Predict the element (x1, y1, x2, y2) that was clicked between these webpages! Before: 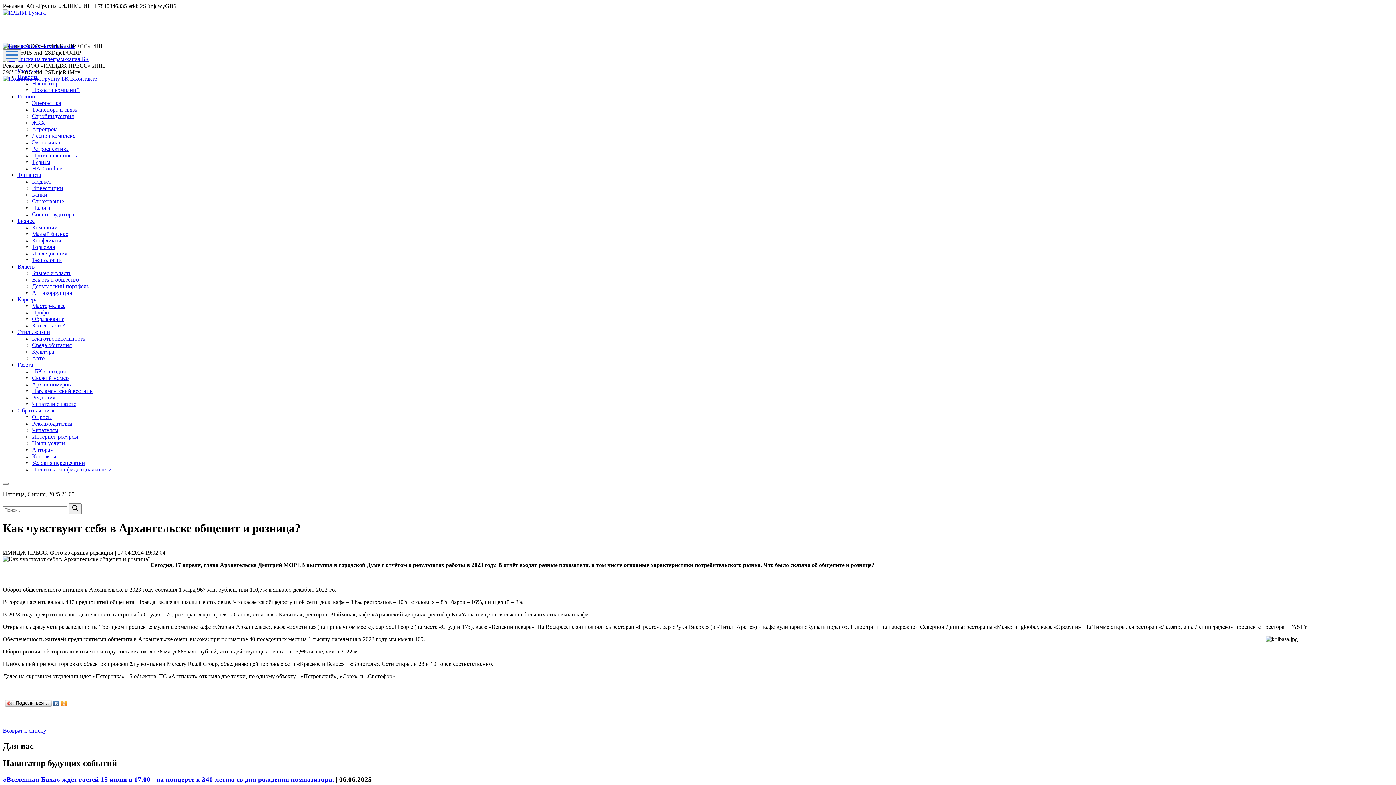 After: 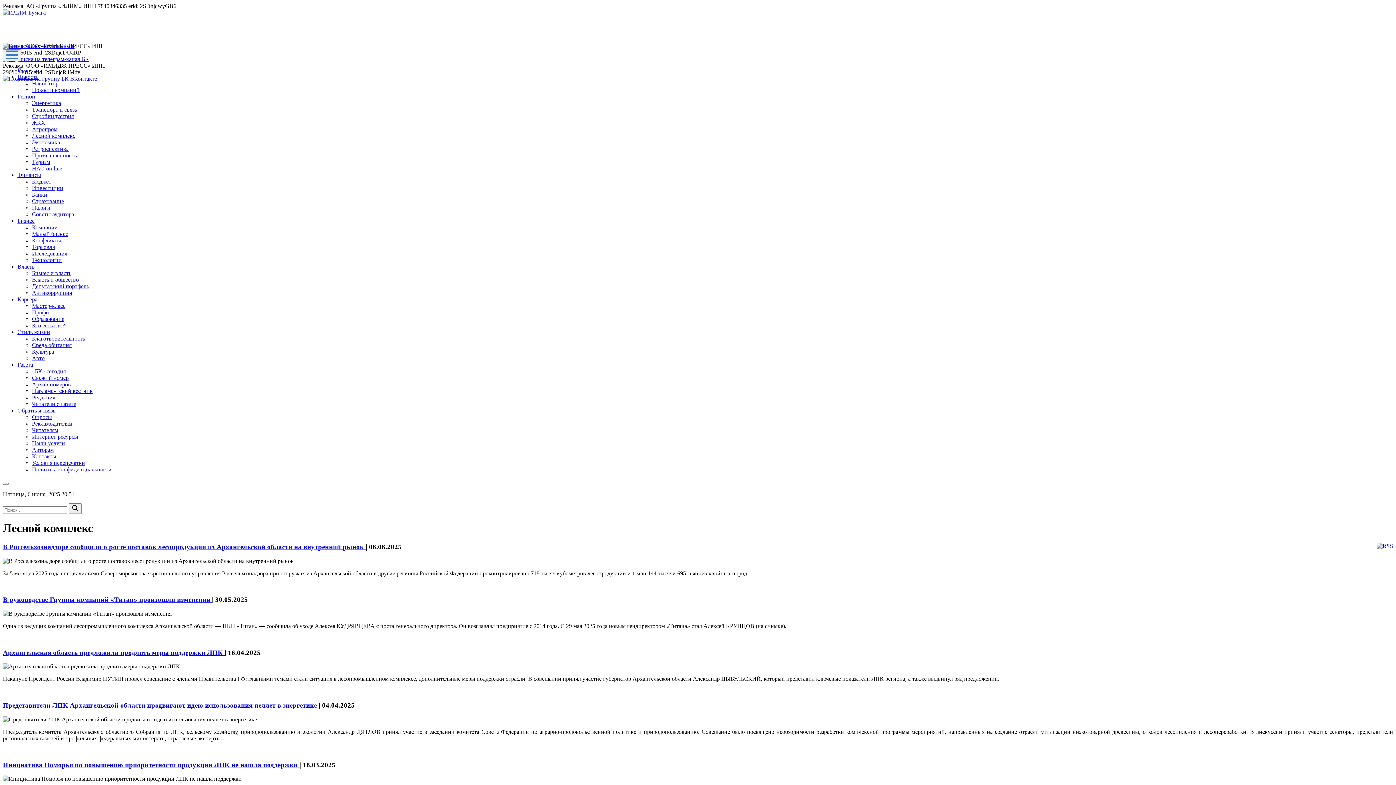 Action: bbox: (32, 132, 75, 138) label: Лесной комплекс